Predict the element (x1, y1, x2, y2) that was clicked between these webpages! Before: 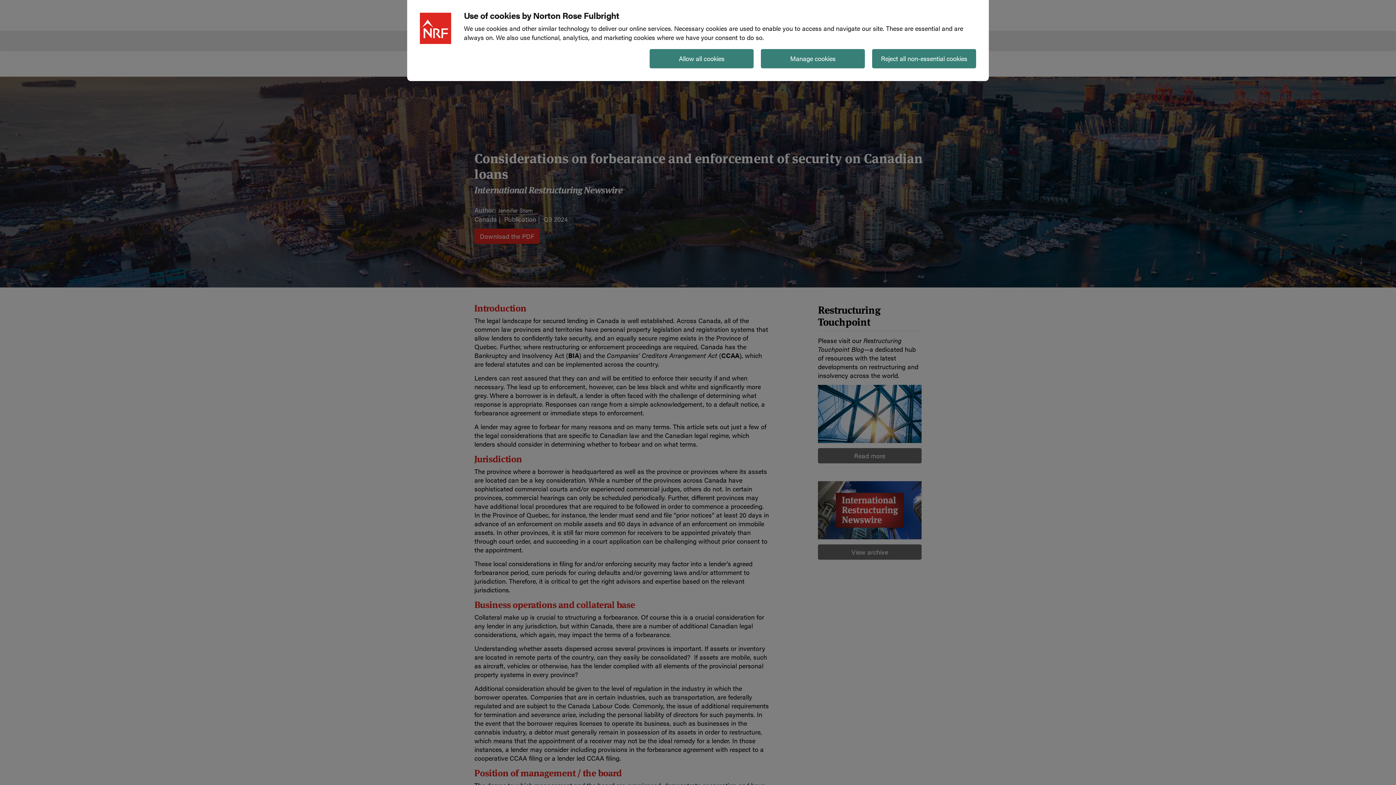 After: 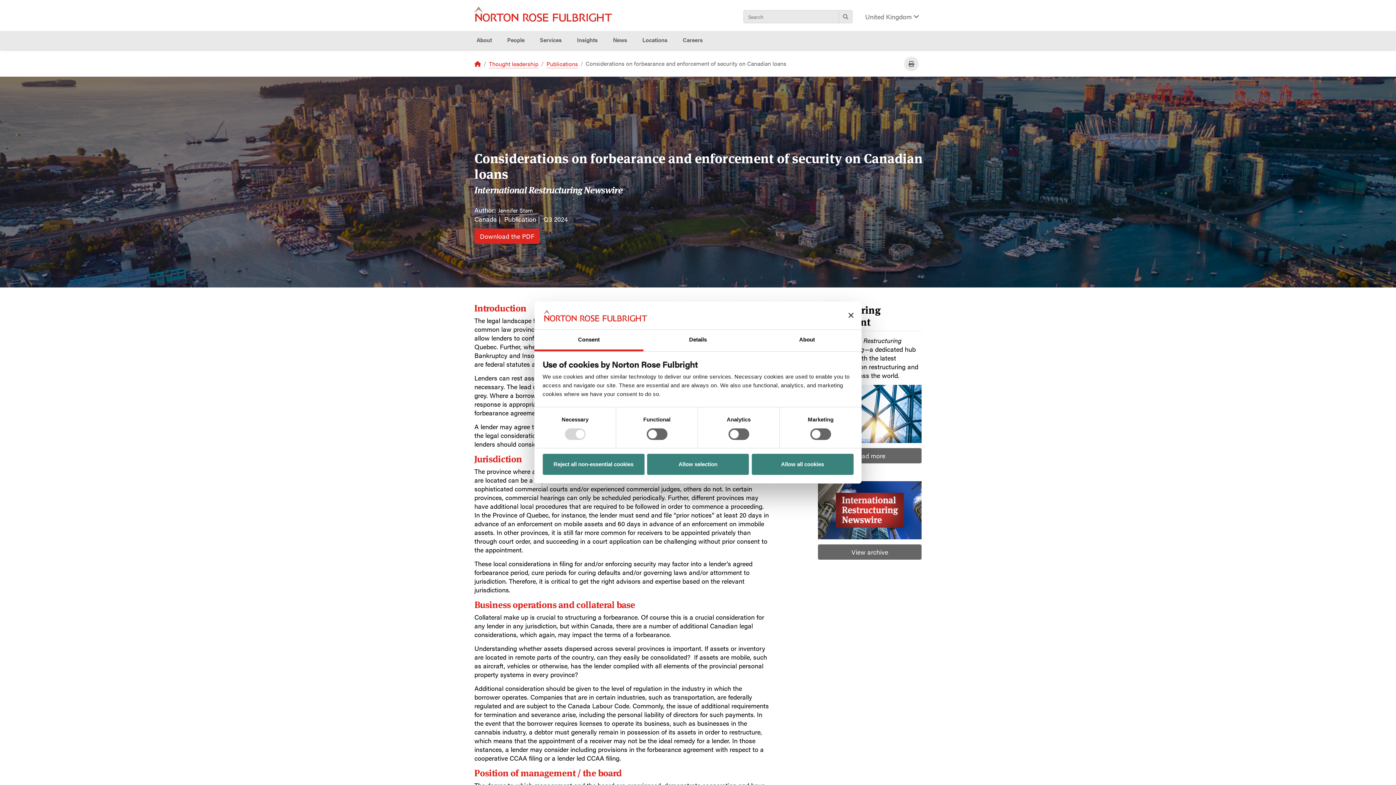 Action: label: Manage cookies bbox: (761, 49, 865, 68)